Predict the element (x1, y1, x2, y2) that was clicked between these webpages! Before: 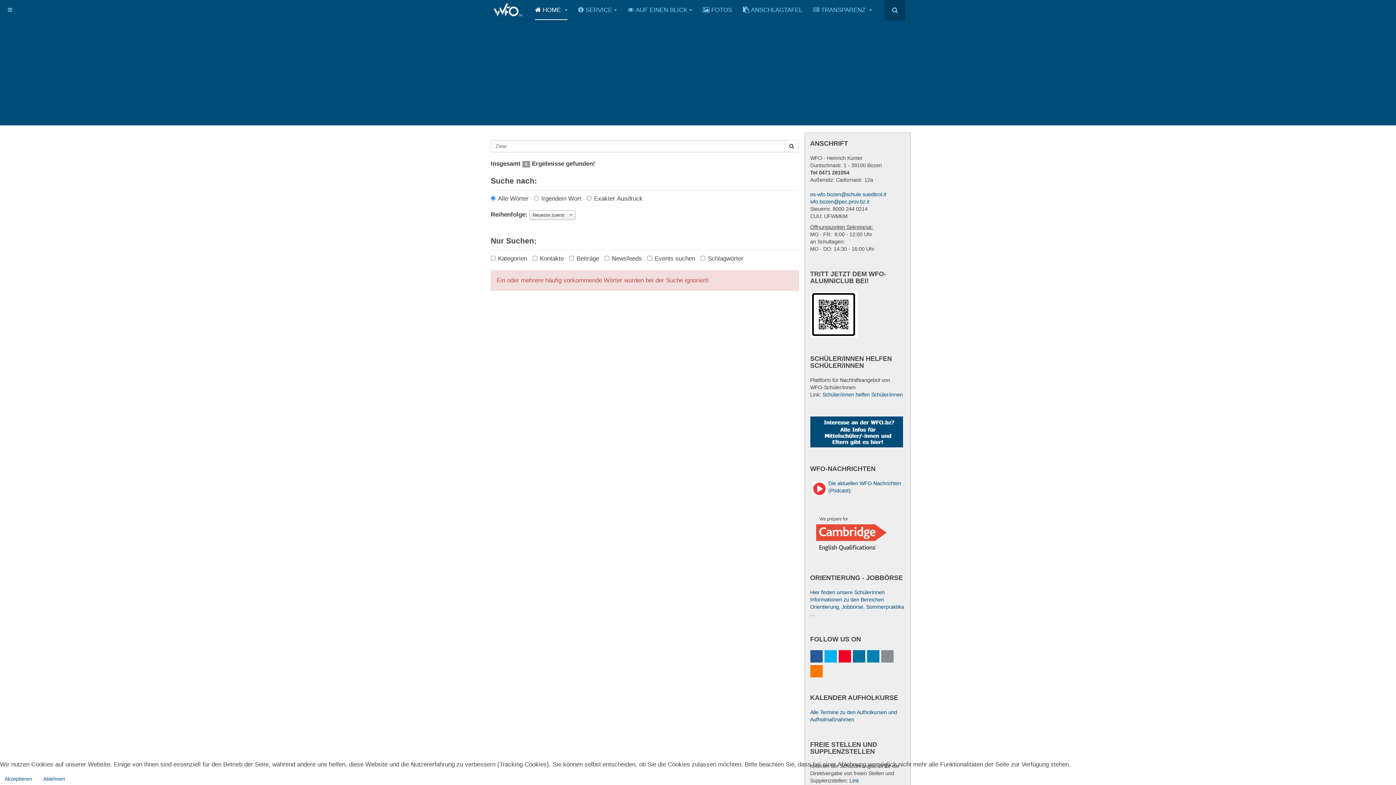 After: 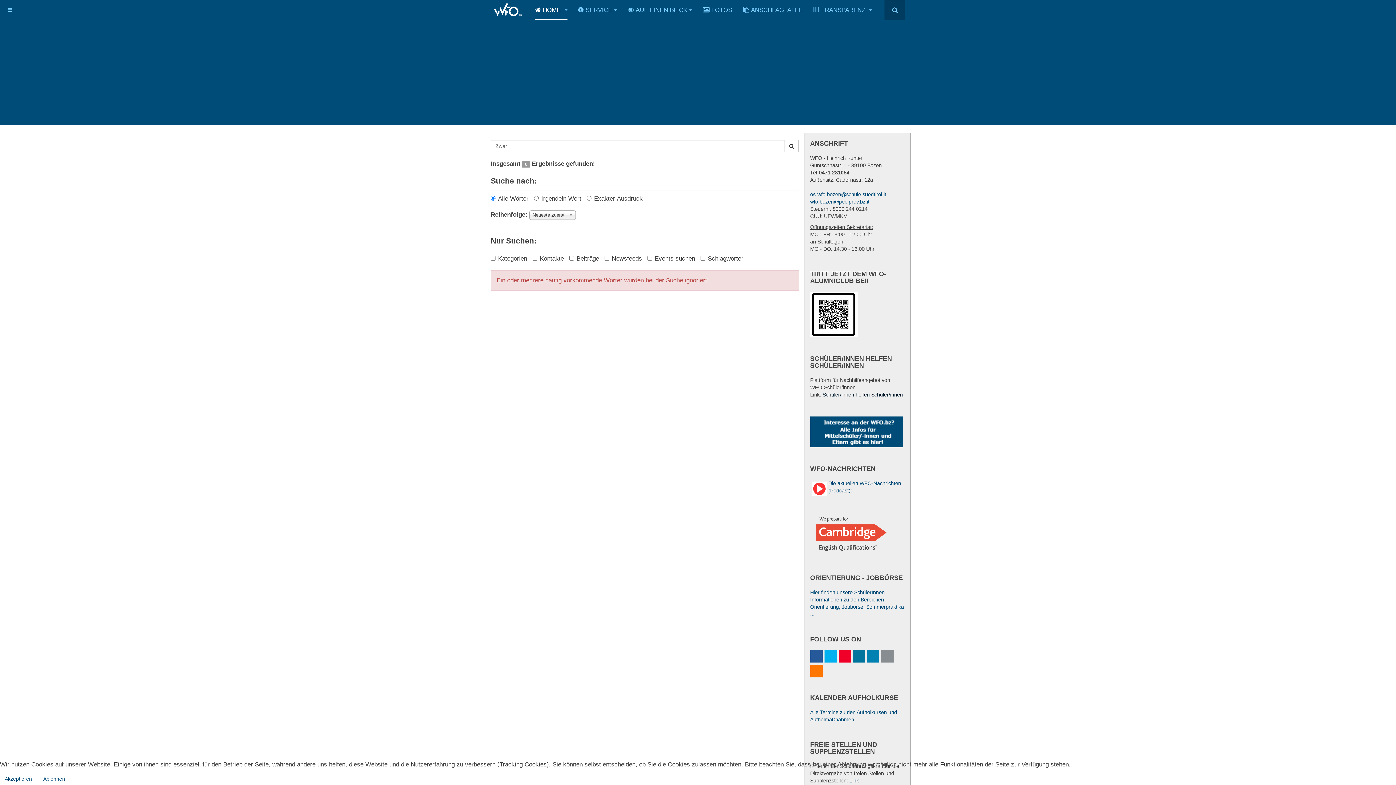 Action: bbox: (822, 392, 903, 397) label: Schüler/innen helfen Schüler/innen